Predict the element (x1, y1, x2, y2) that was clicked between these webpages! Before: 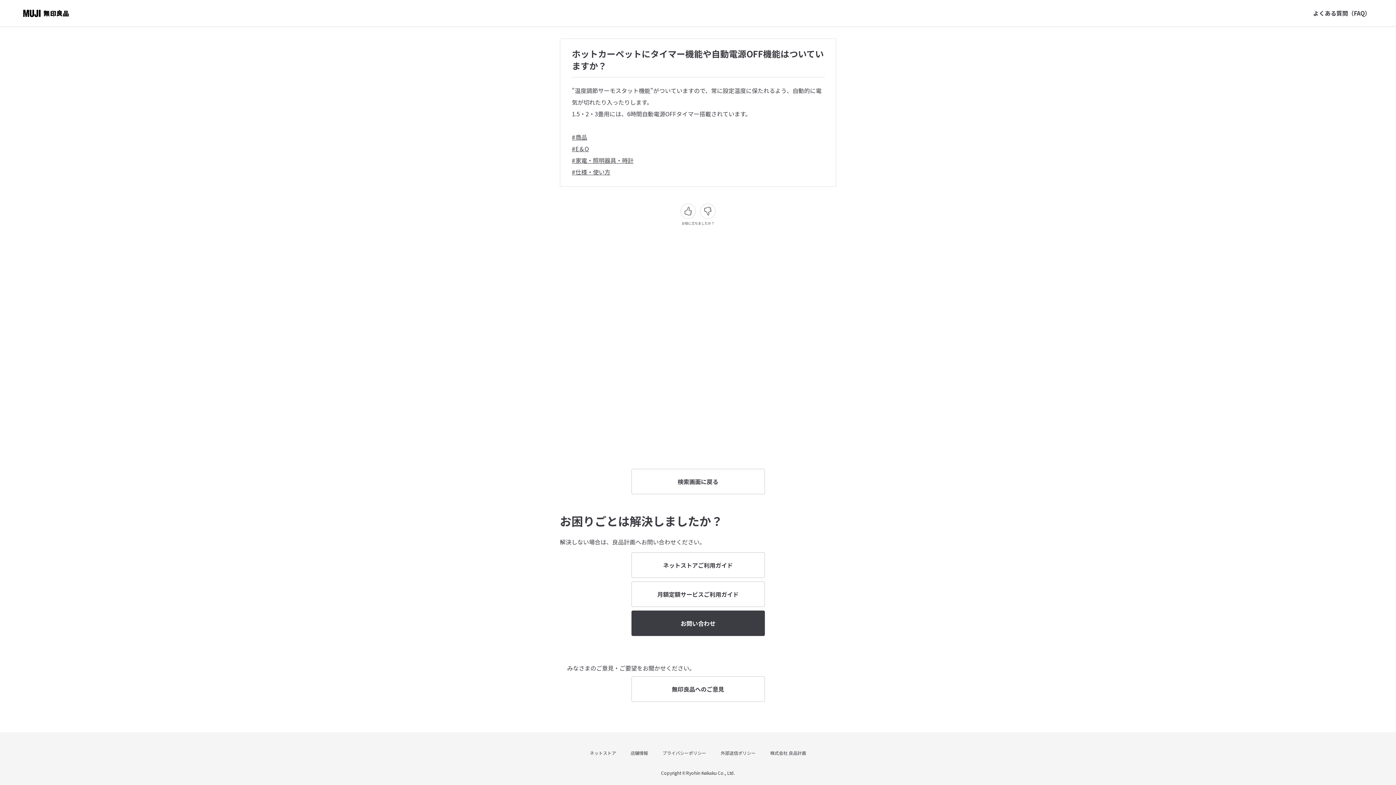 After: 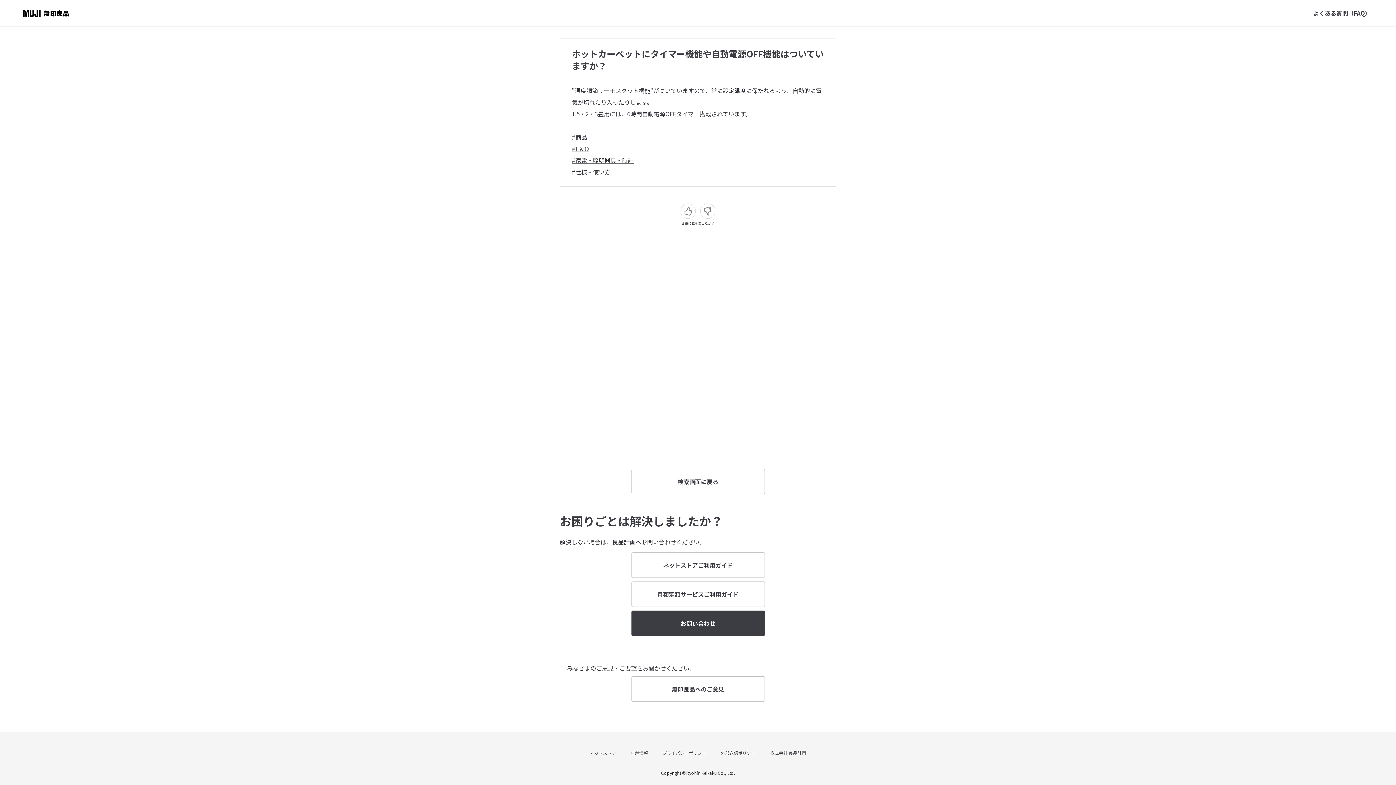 Action: bbox: (770, 750, 806, 756) label: 株式会社 良品計画